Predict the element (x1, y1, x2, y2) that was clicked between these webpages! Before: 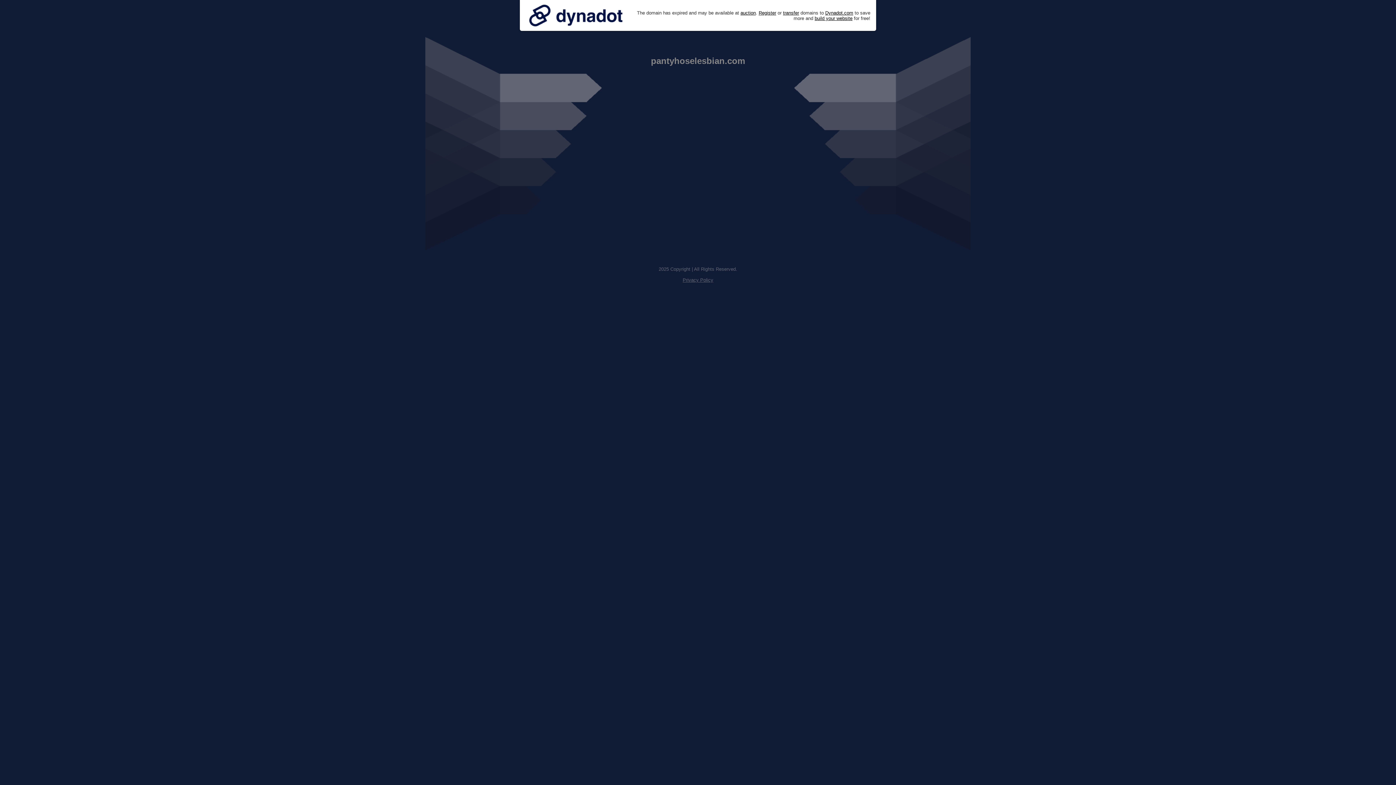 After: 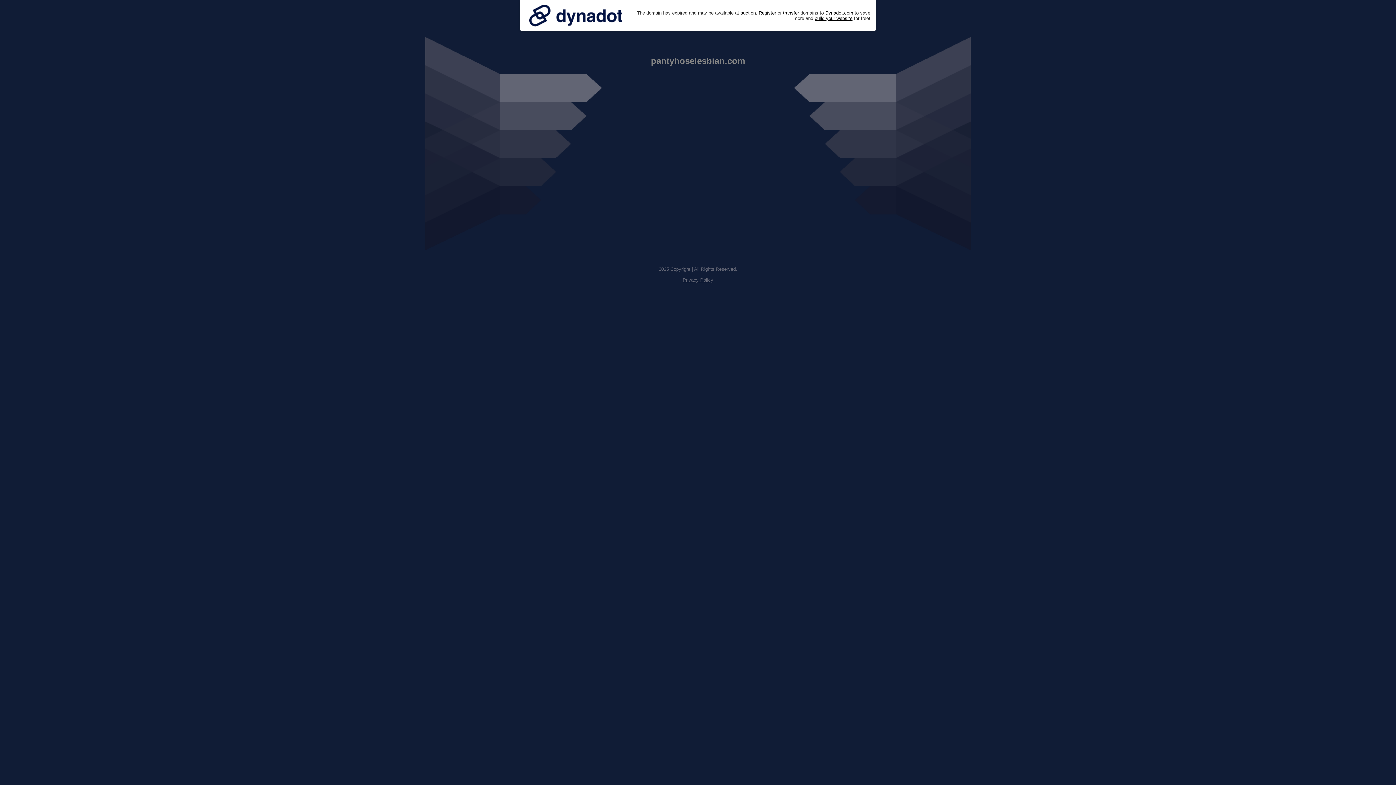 Action: bbox: (525, 0, 626, 30)